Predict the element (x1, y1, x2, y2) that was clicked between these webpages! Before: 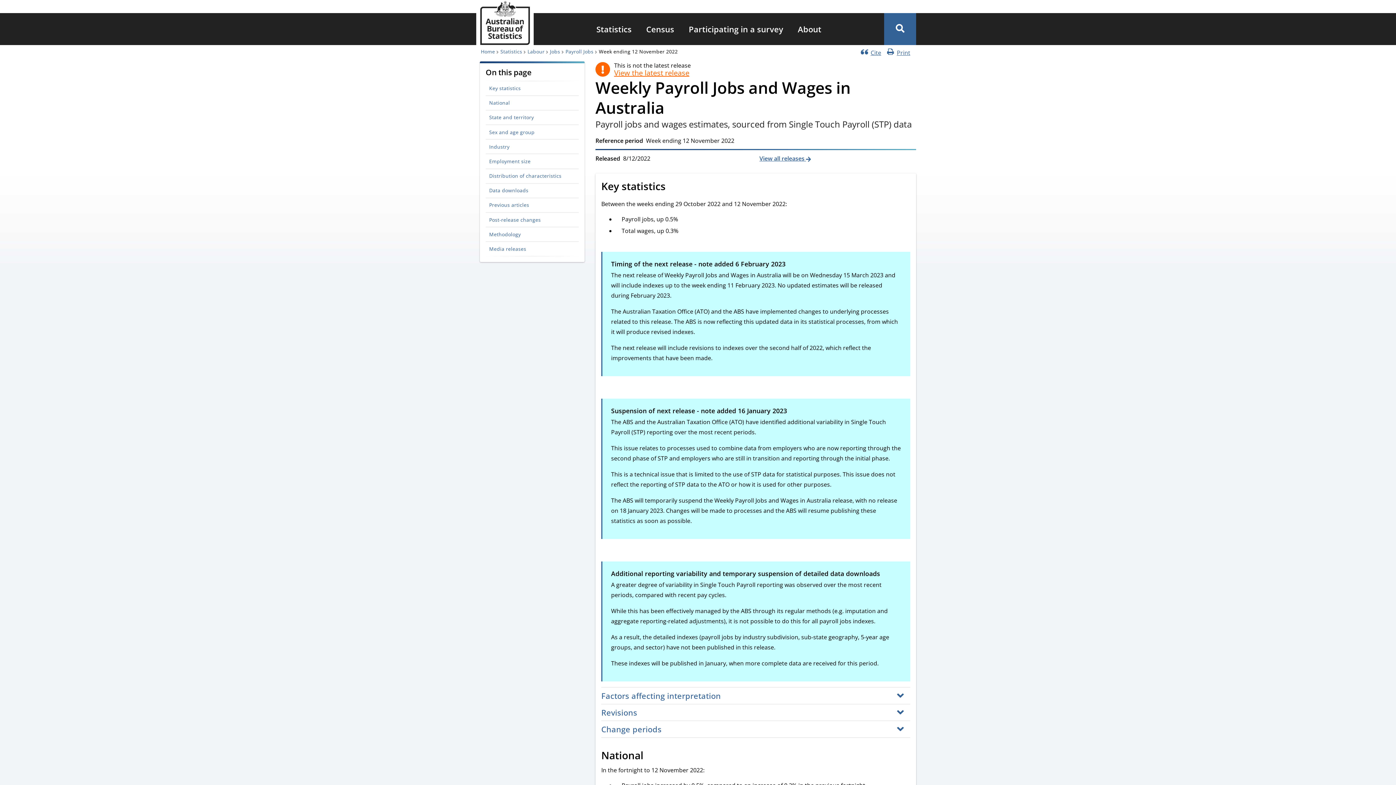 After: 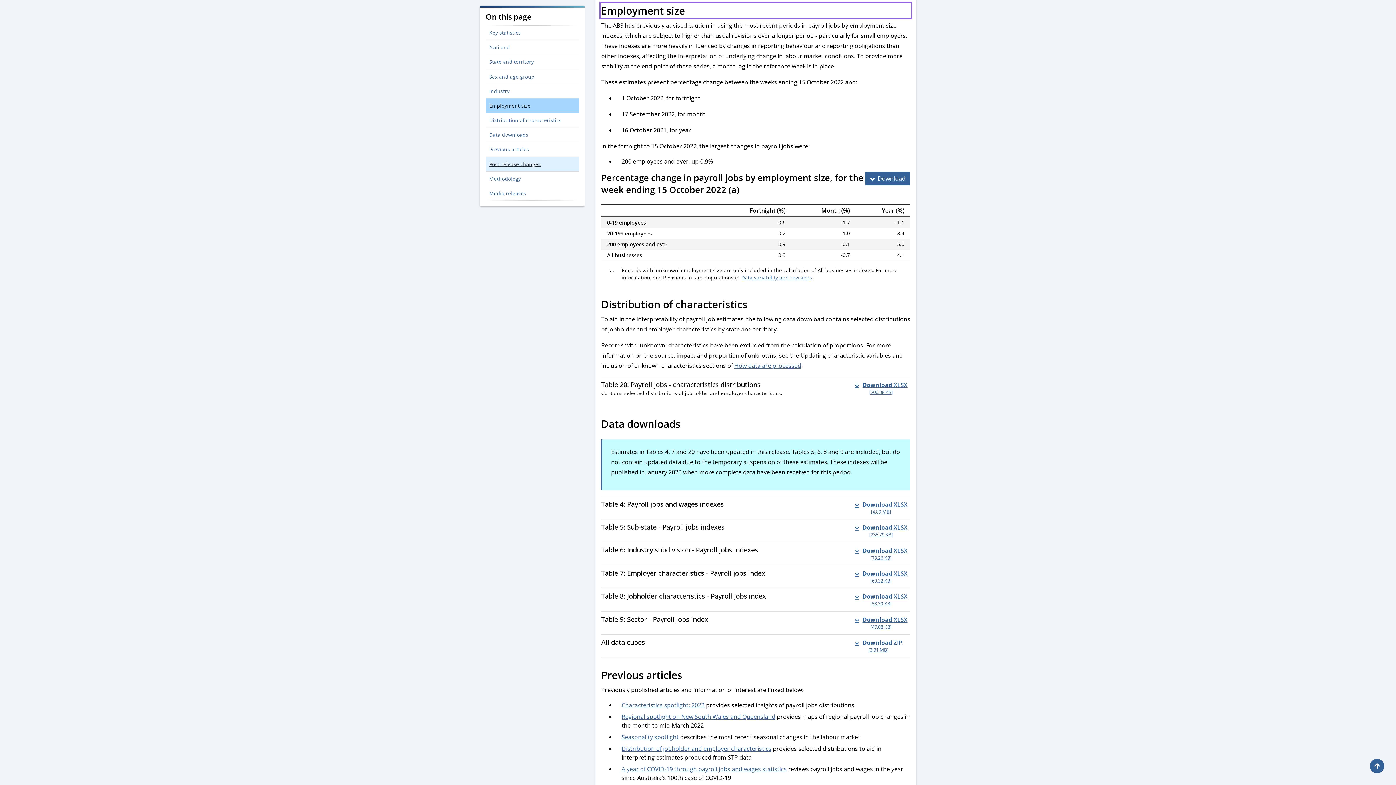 Action: bbox: (485, 154, 578, 168) label: Employment size